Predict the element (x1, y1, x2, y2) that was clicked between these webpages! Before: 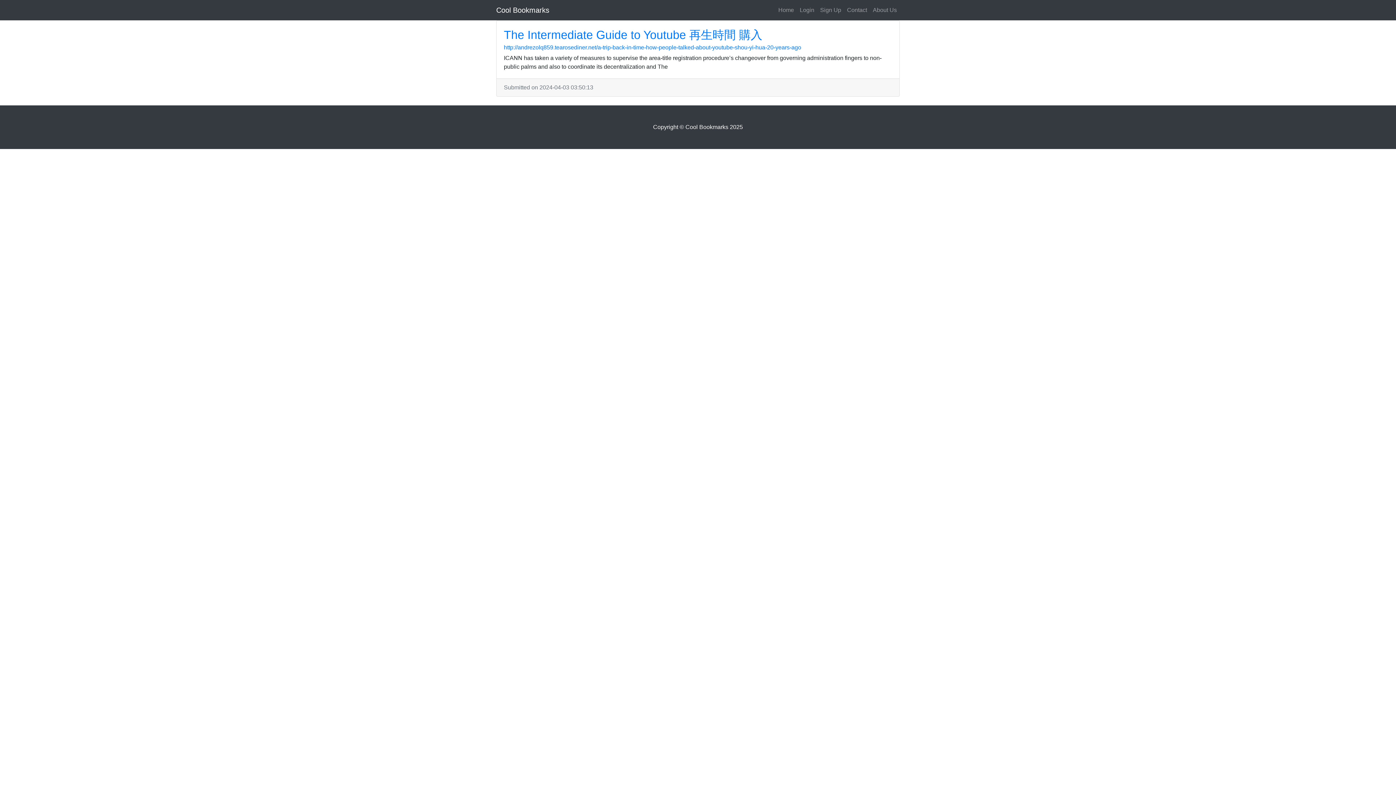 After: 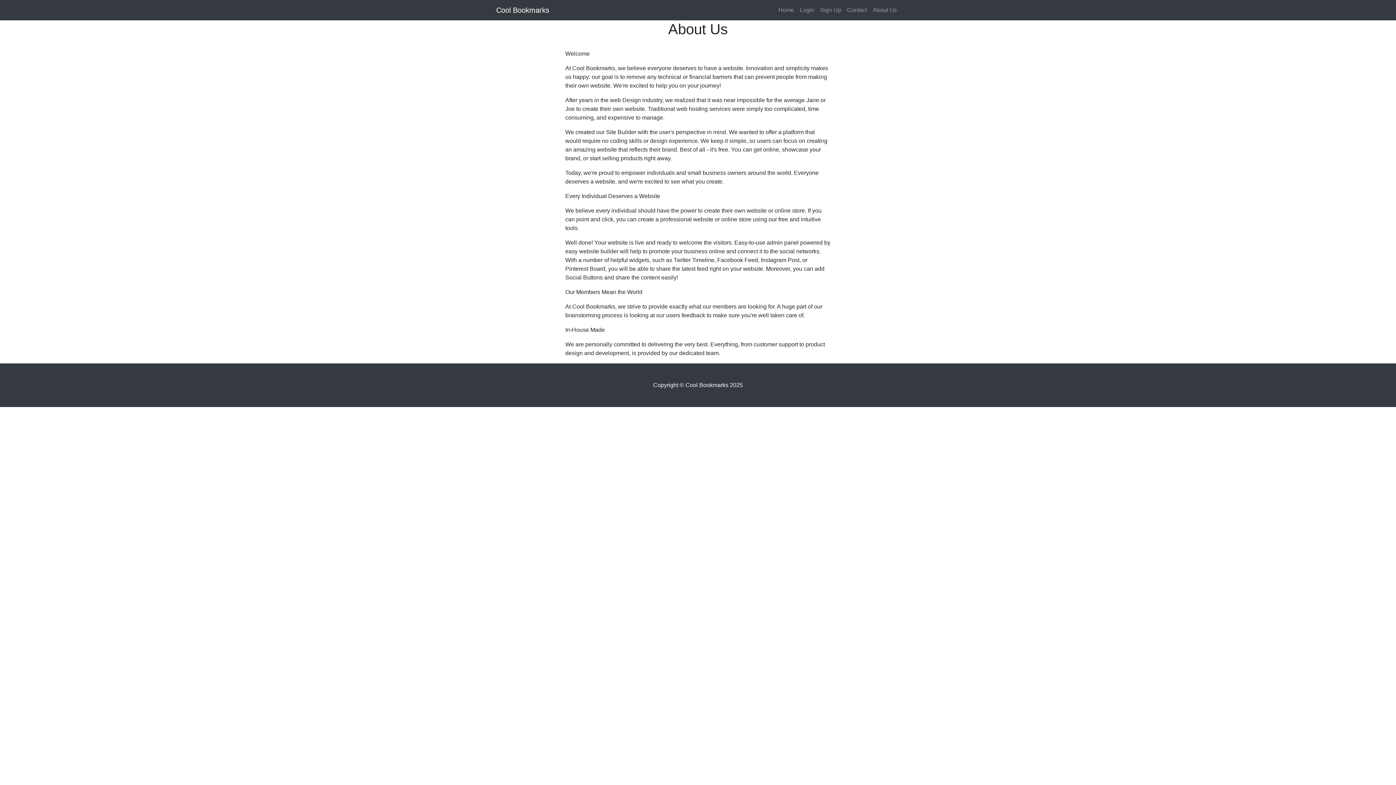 Action: bbox: (870, 2, 900, 17) label: About Us